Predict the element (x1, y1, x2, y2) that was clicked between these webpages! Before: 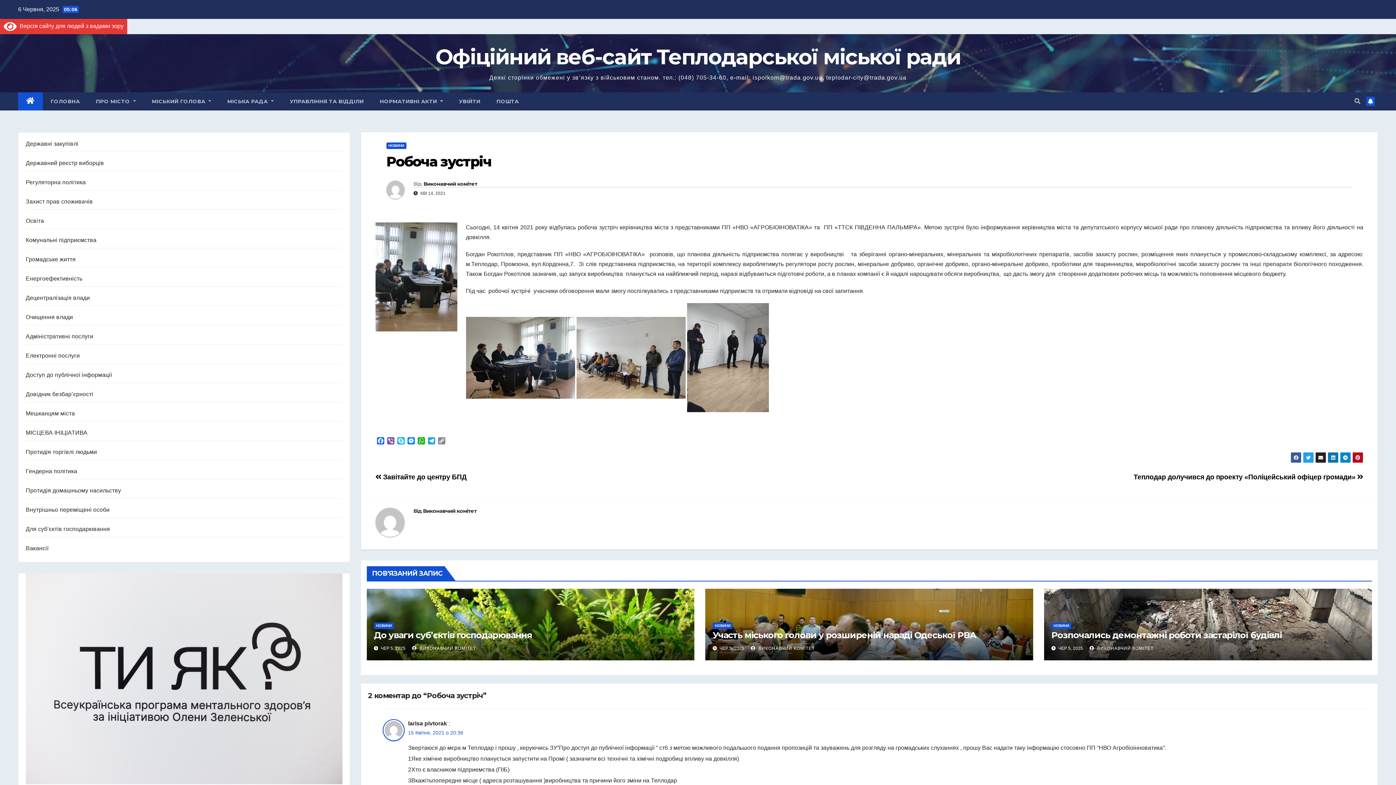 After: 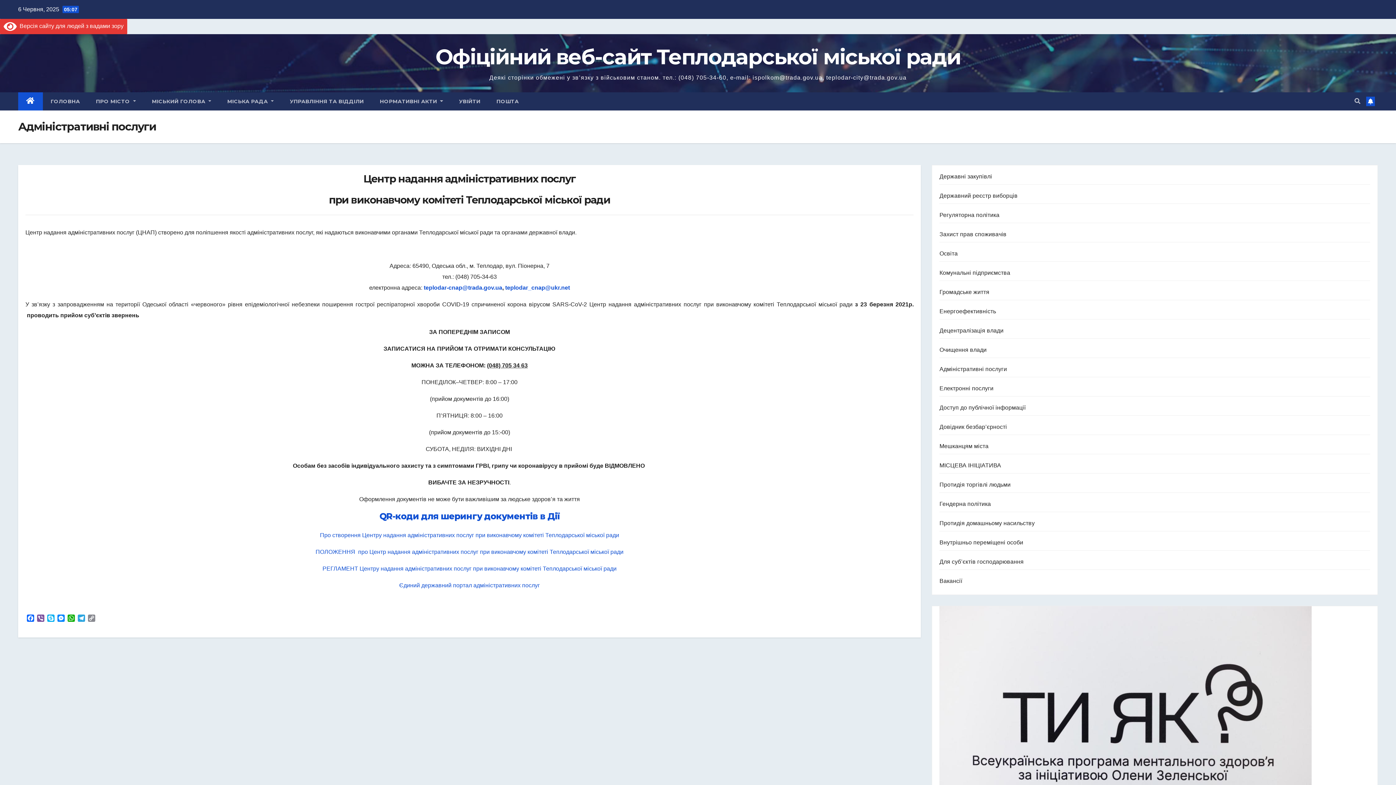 Action: bbox: (25, 333, 93, 339) label: Адміністративні послуги